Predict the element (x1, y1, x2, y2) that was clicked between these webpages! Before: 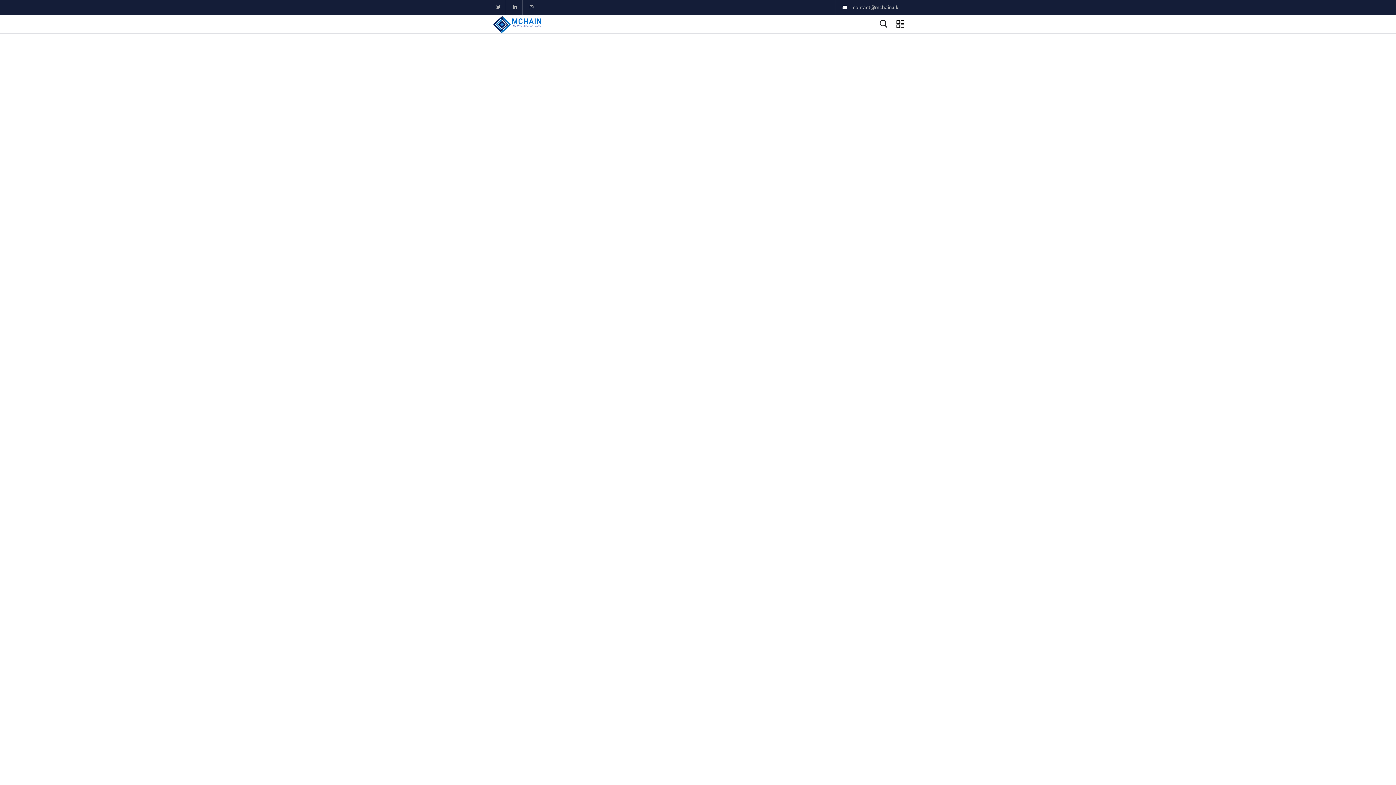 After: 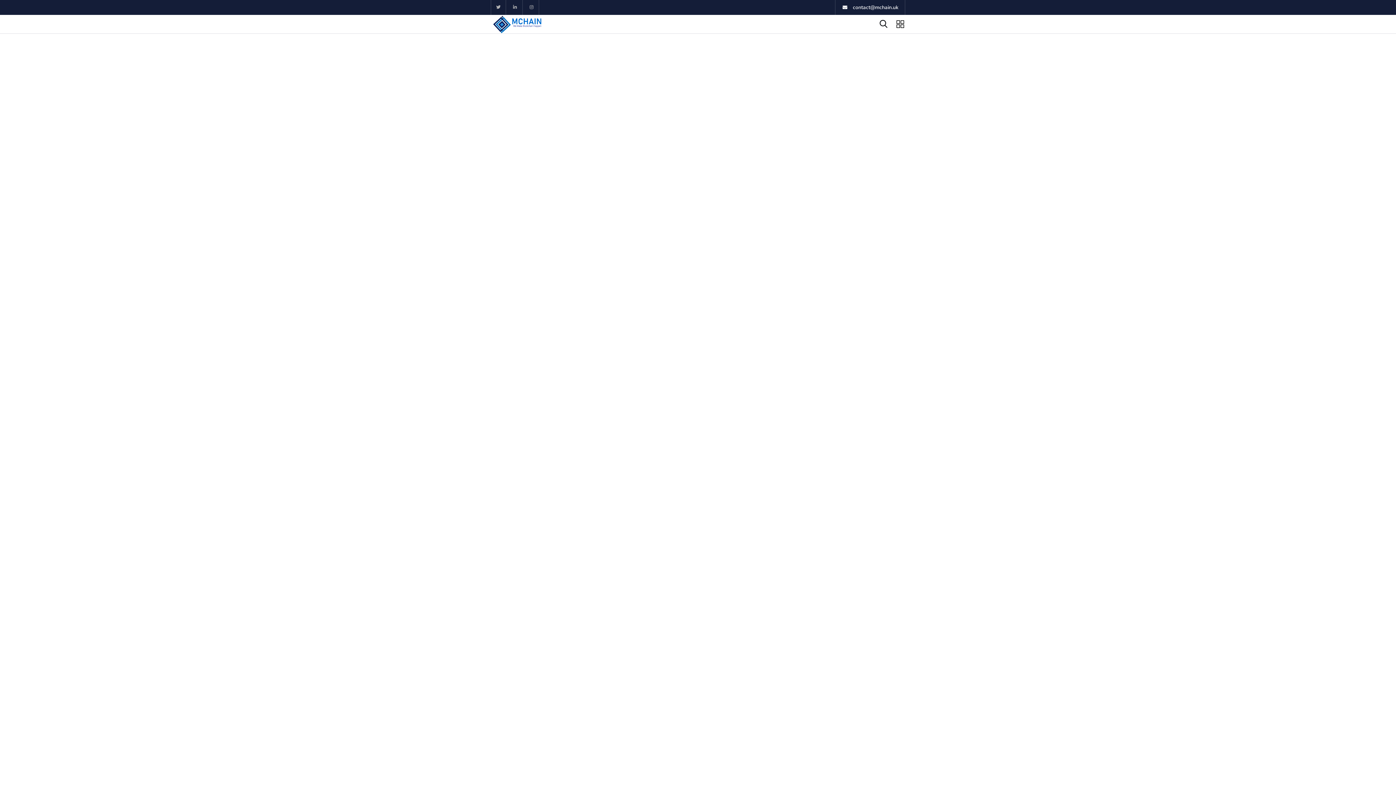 Action: bbox: (842, 0, 898, 14) label: contact@mchain.uk